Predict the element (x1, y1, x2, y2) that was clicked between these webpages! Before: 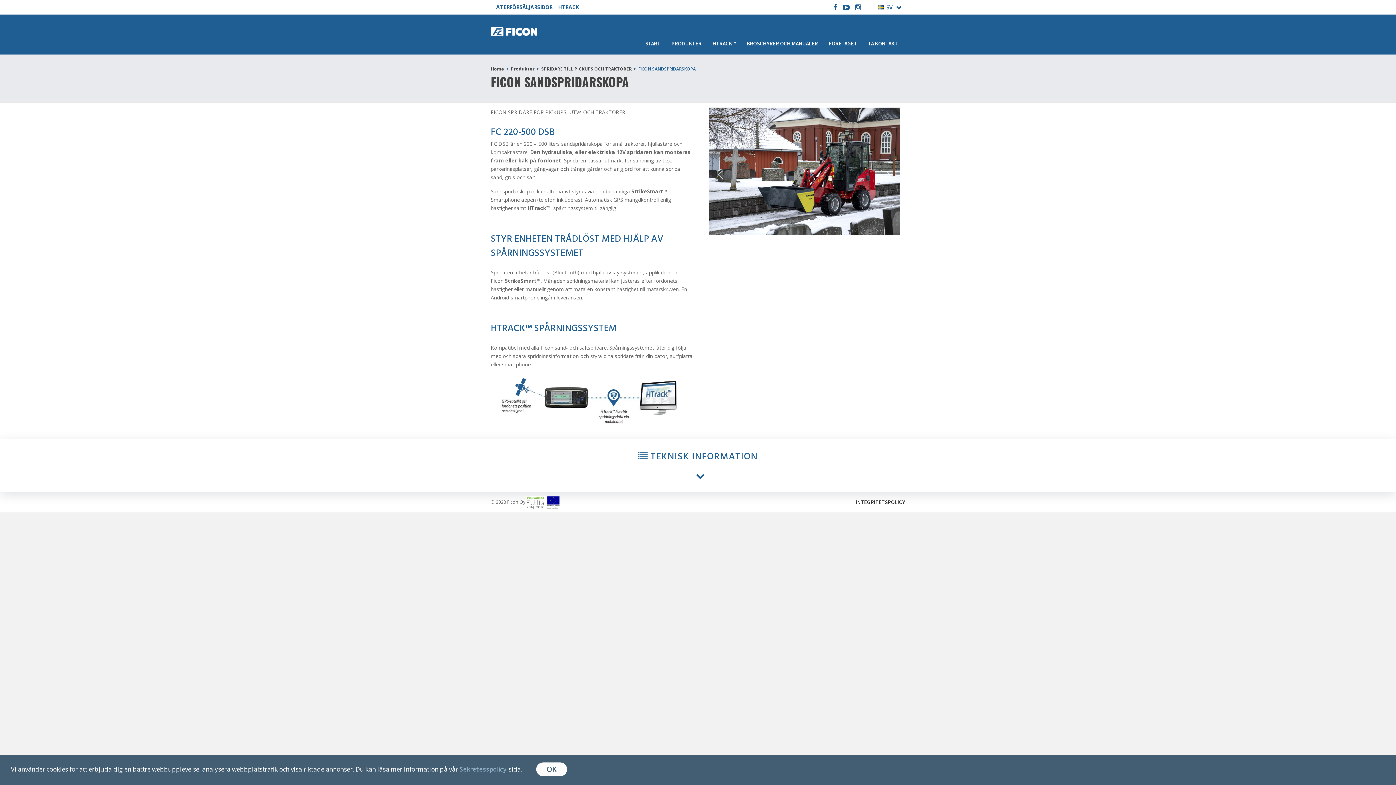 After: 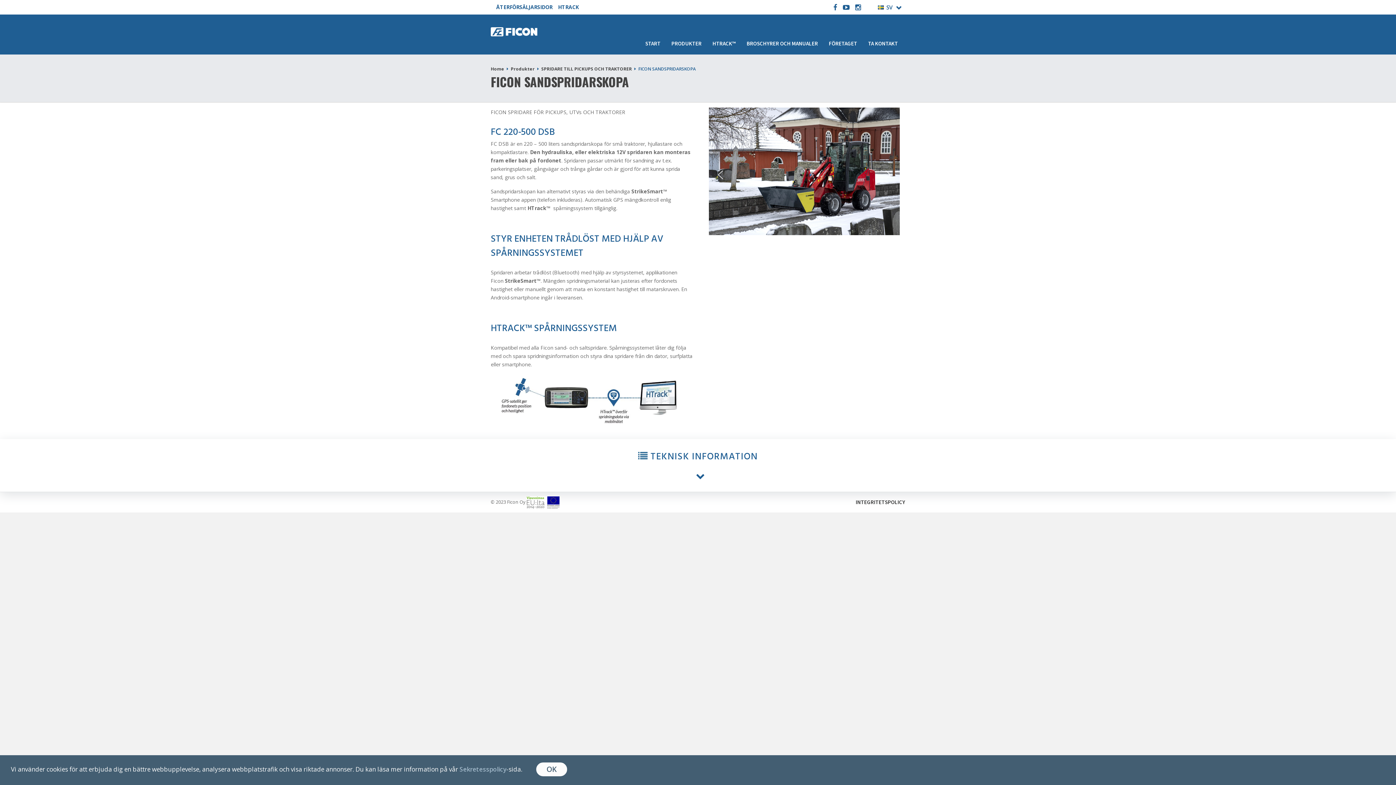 Action: label: Sekretesspolicy bbox: (459, 765, 506, 773)